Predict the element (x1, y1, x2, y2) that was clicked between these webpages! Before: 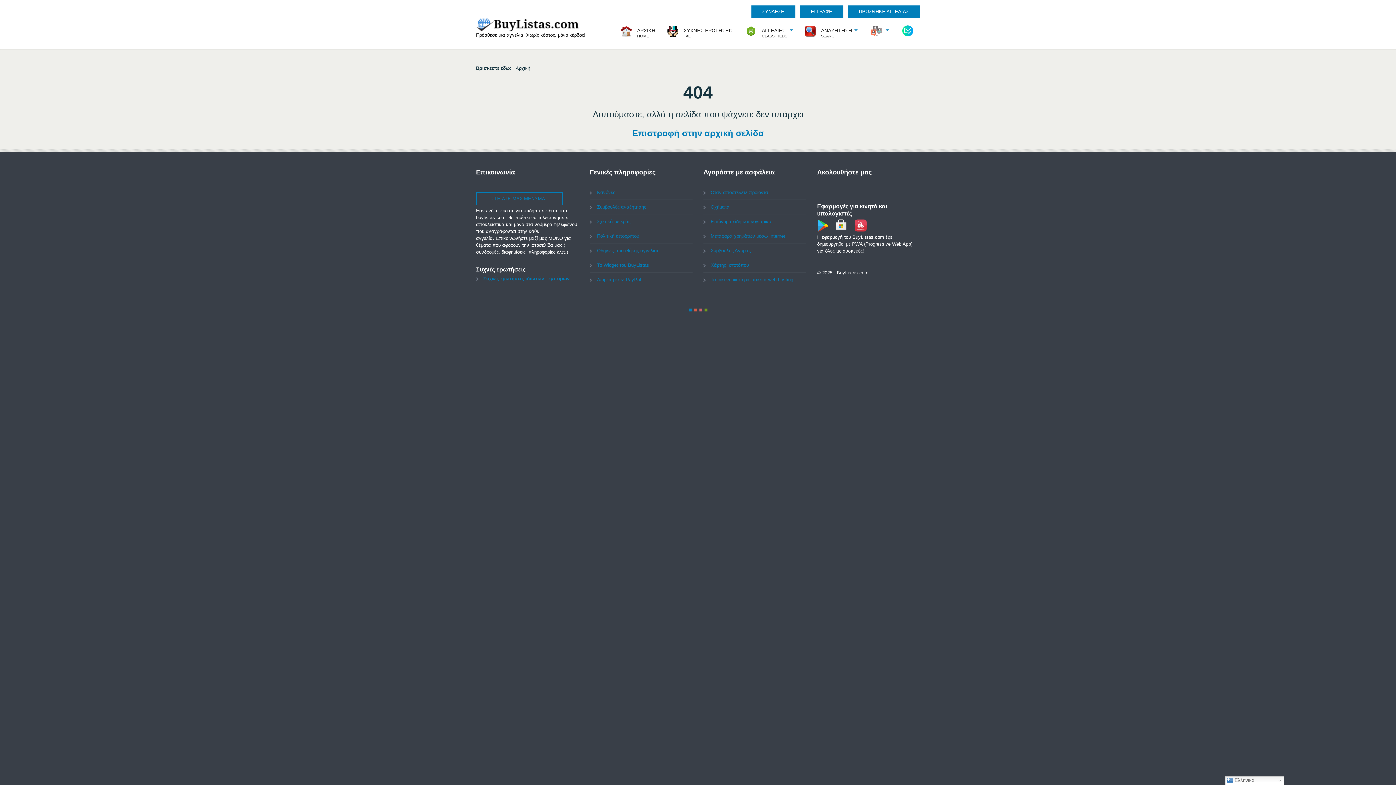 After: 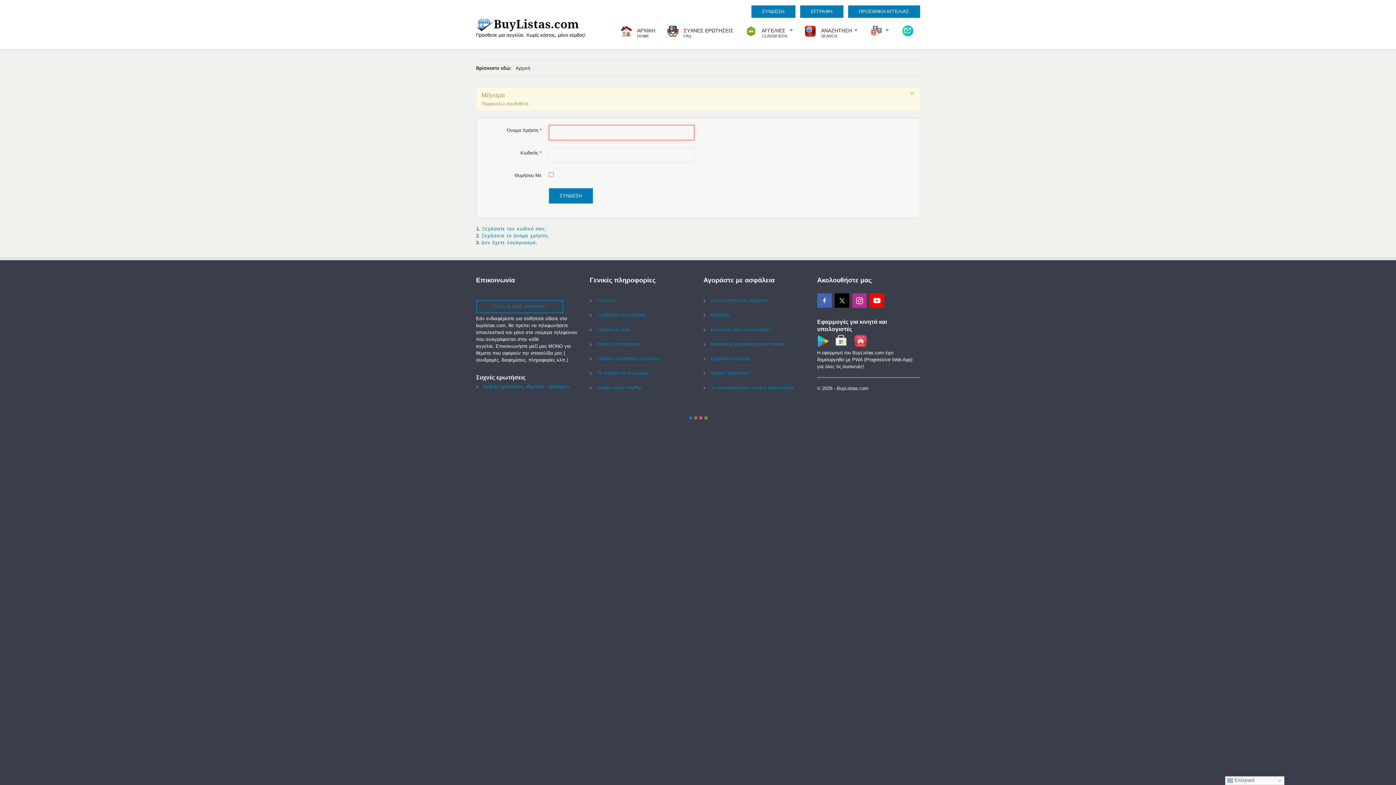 Action: label: ΠΡΟΣΘΗΚΗ ΑΓΓΕΛΙΑΣ bbox: (848, 5, 920, 17)